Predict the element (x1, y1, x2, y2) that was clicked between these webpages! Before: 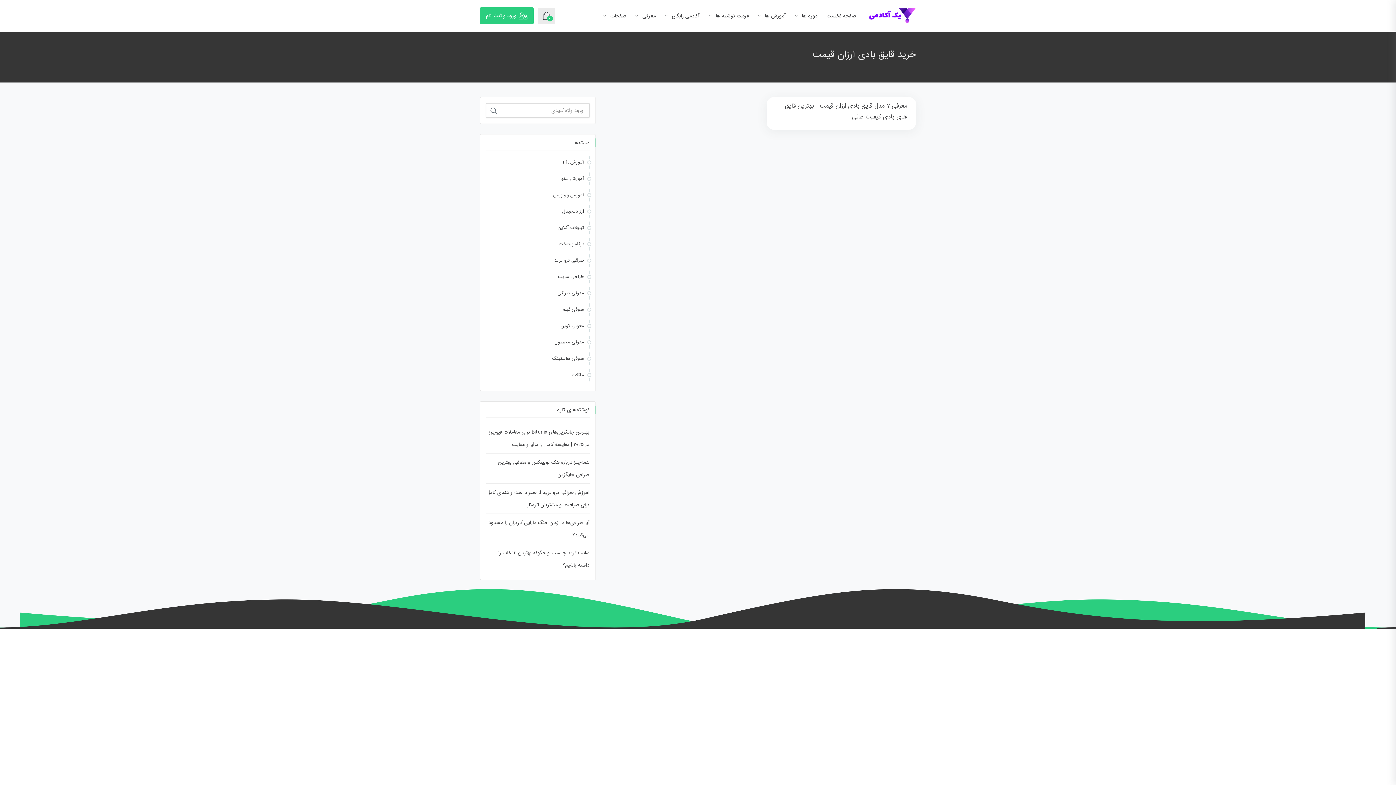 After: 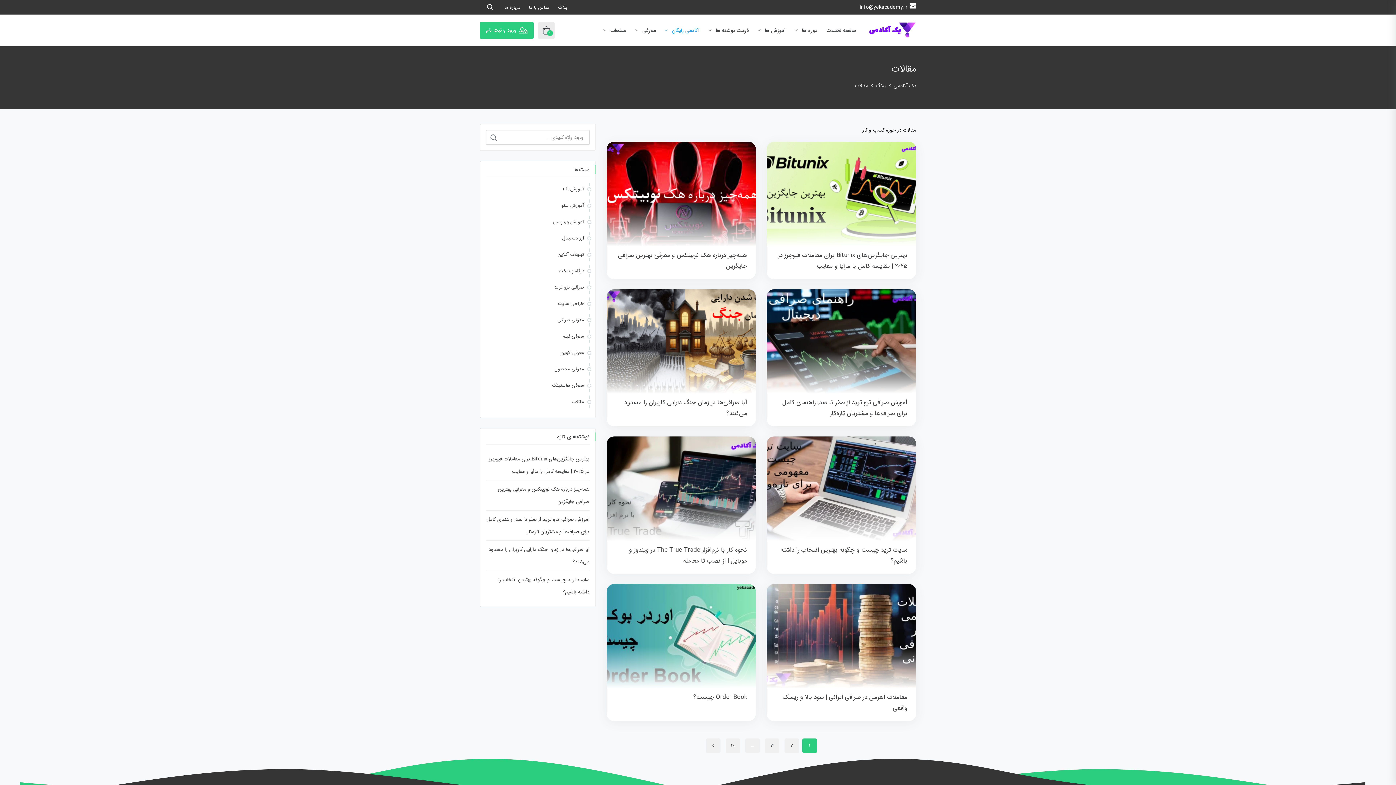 Action: label: مقالات bbox: (571, 371, 584, 379)